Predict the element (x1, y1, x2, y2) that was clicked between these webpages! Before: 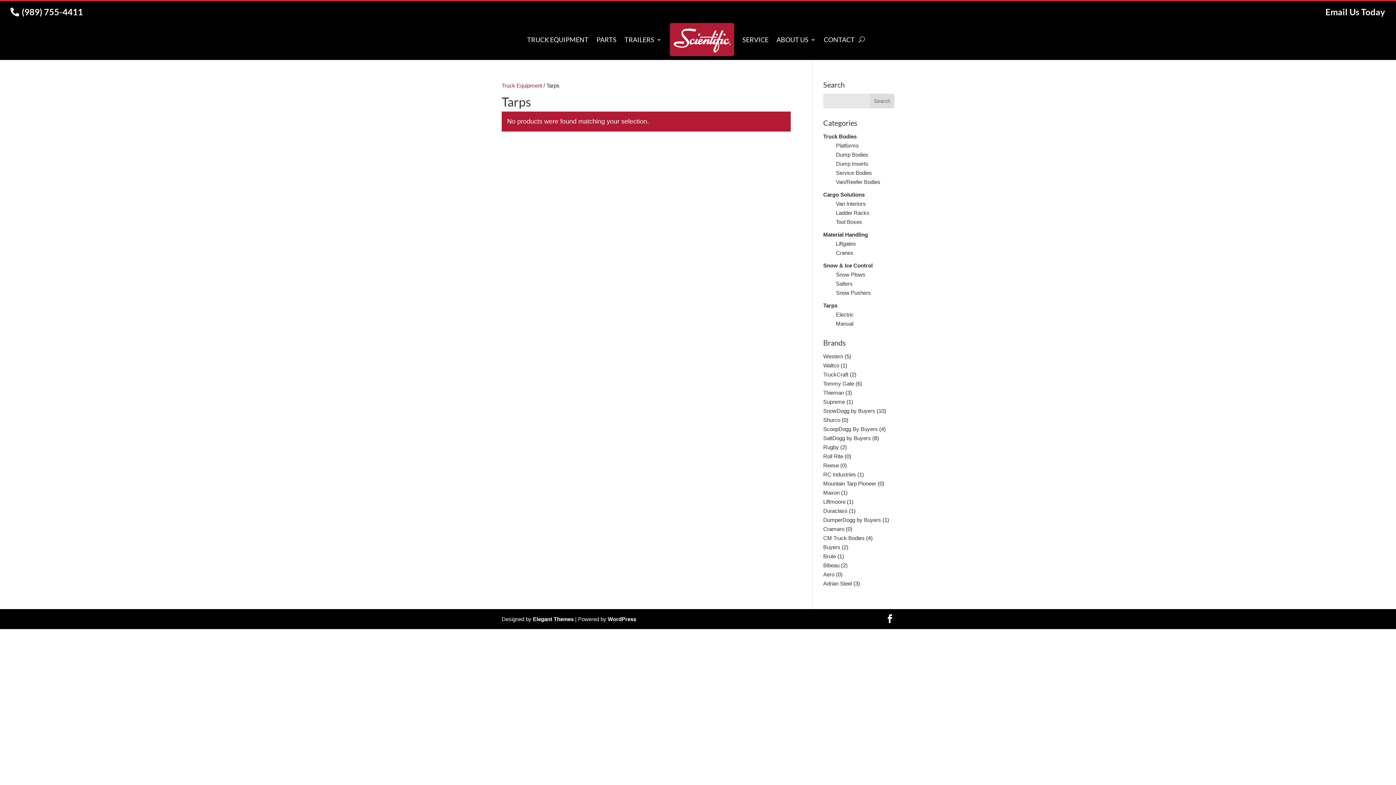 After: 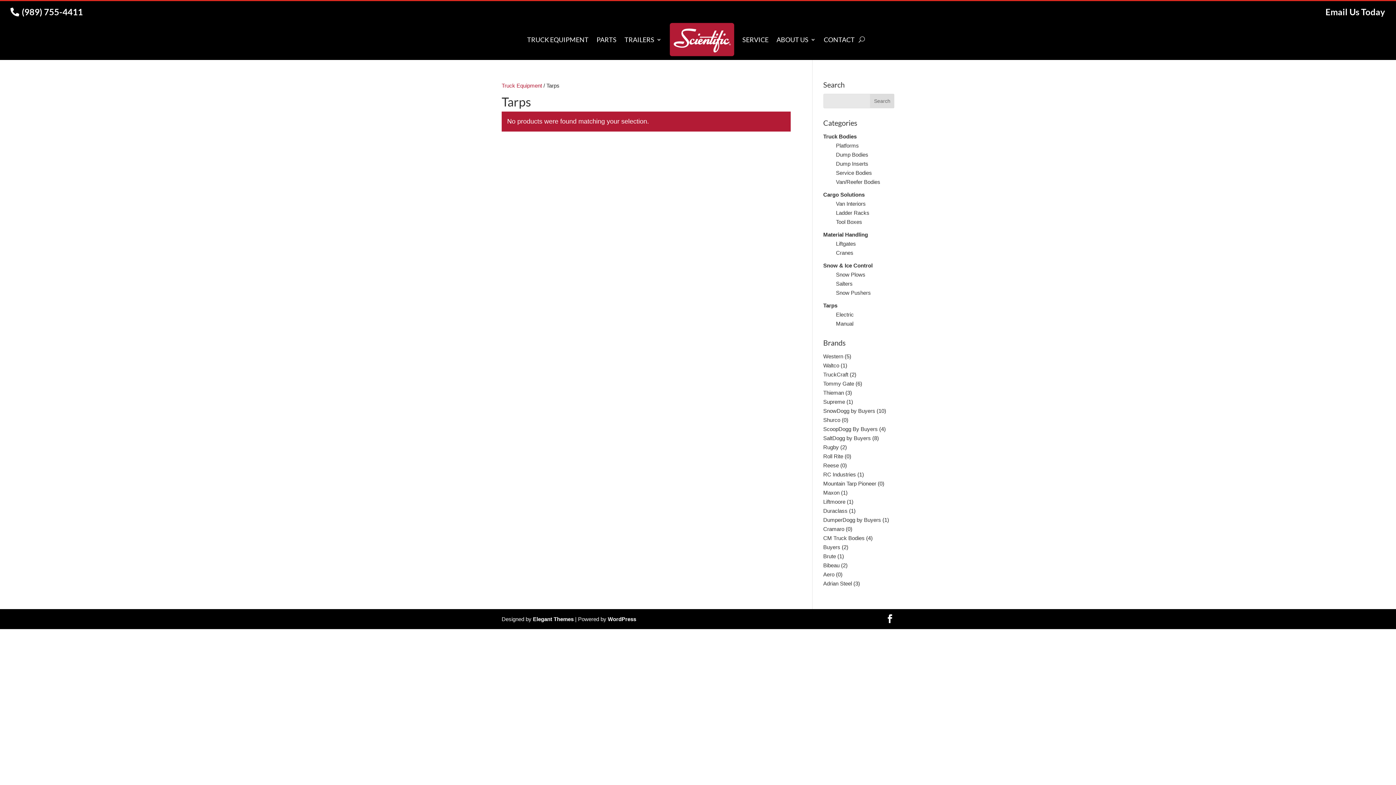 Action: label: Tarps bbox: (823, 302, 837, 308)